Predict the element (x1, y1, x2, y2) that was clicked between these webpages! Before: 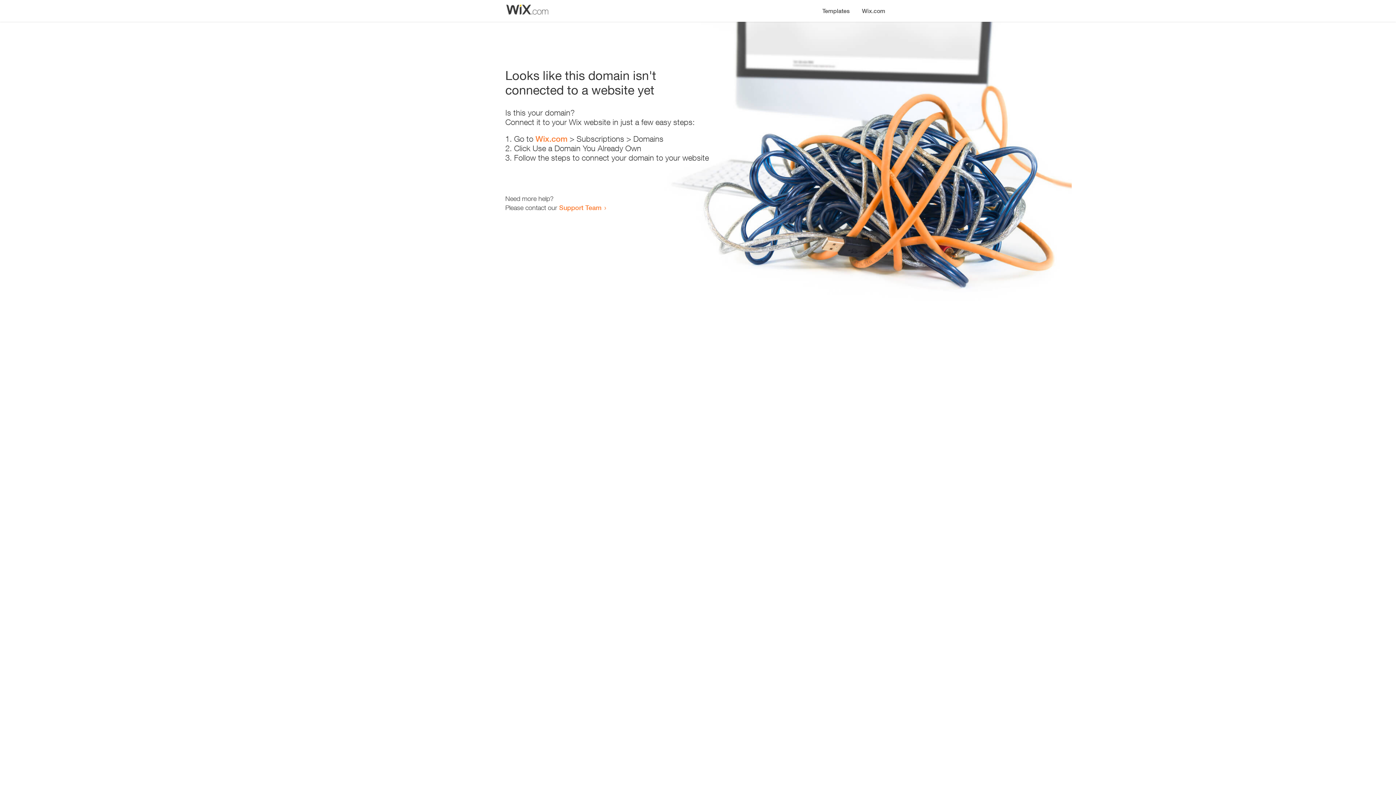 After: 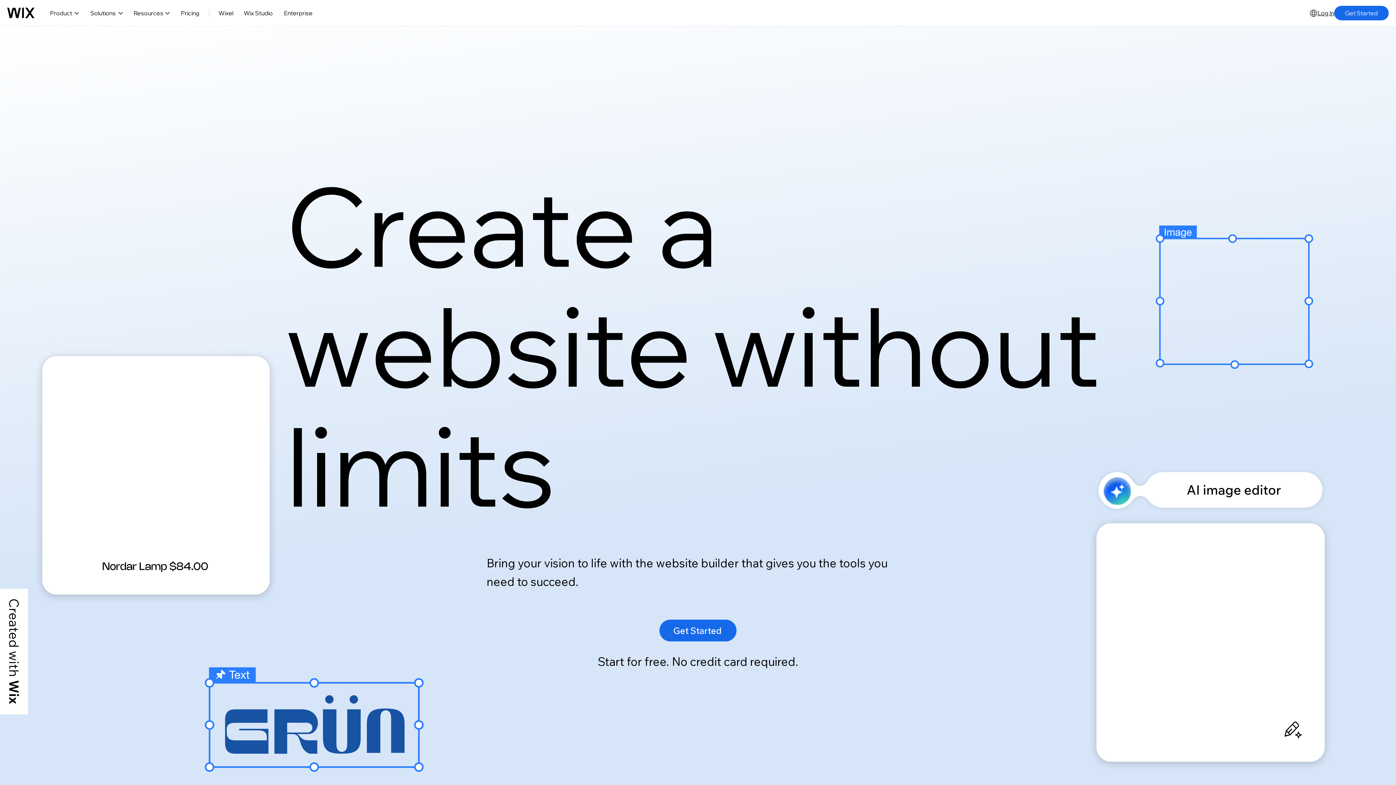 Action: label: Wix.com bbox: (535, 134, 567, 143)